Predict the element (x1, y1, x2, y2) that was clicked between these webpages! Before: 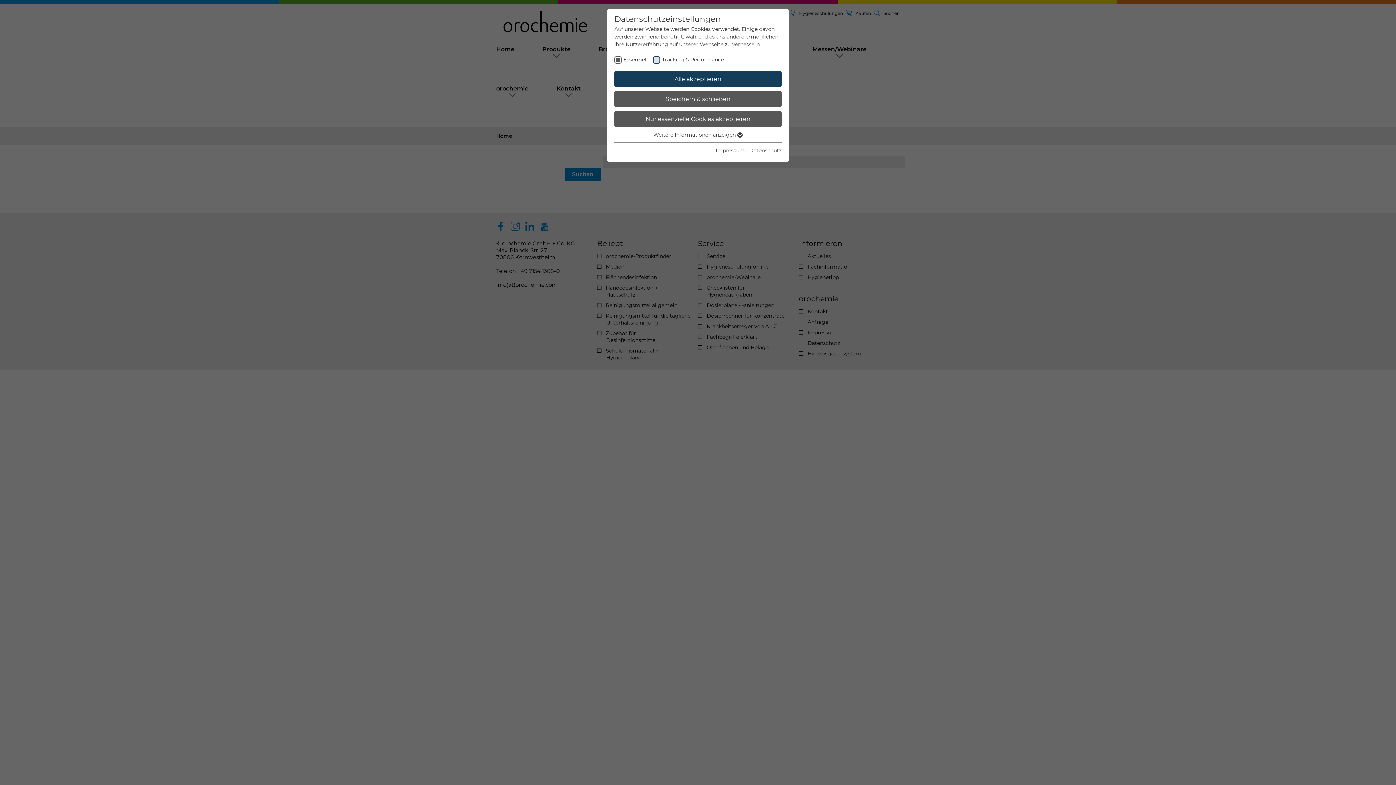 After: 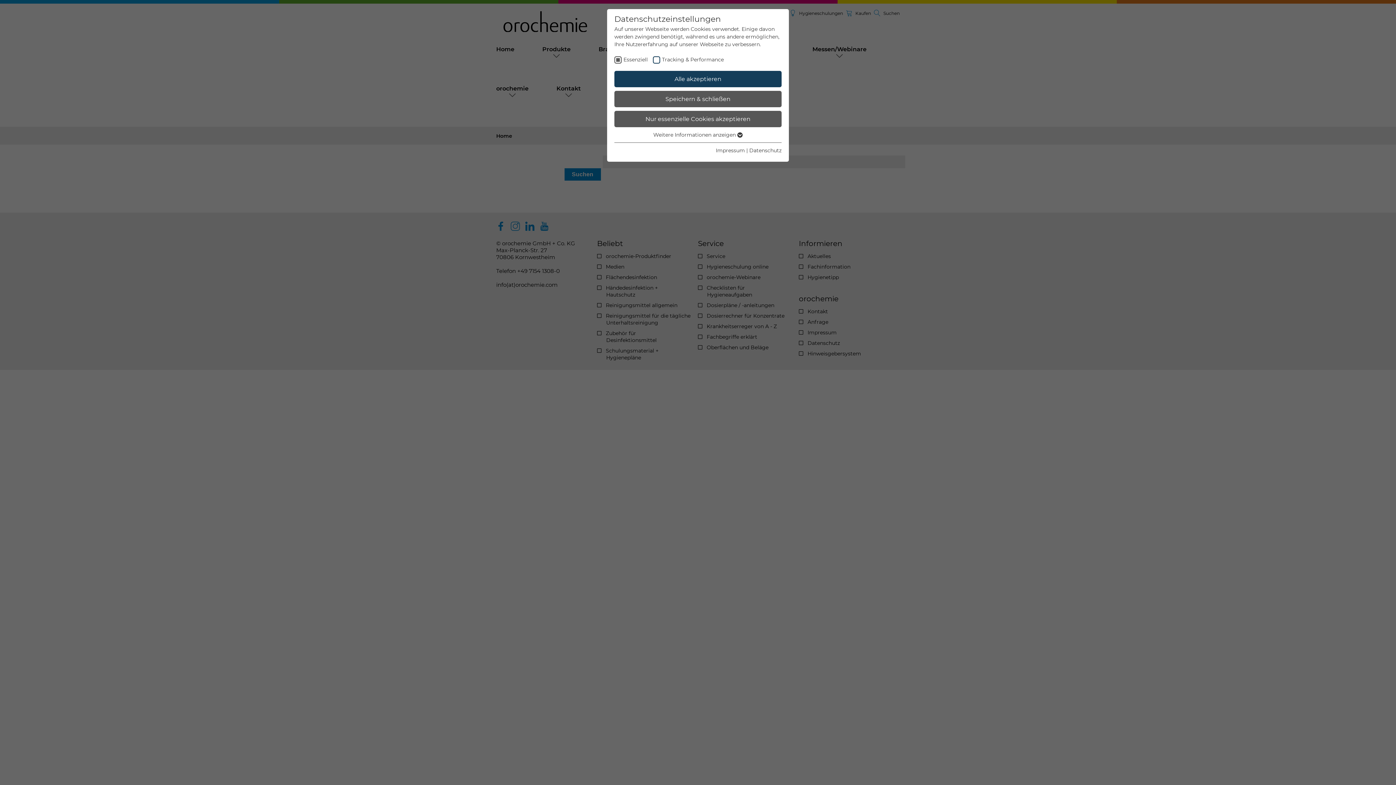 Action: bbox: (749, 147, 781, 153) label: Datenschutz